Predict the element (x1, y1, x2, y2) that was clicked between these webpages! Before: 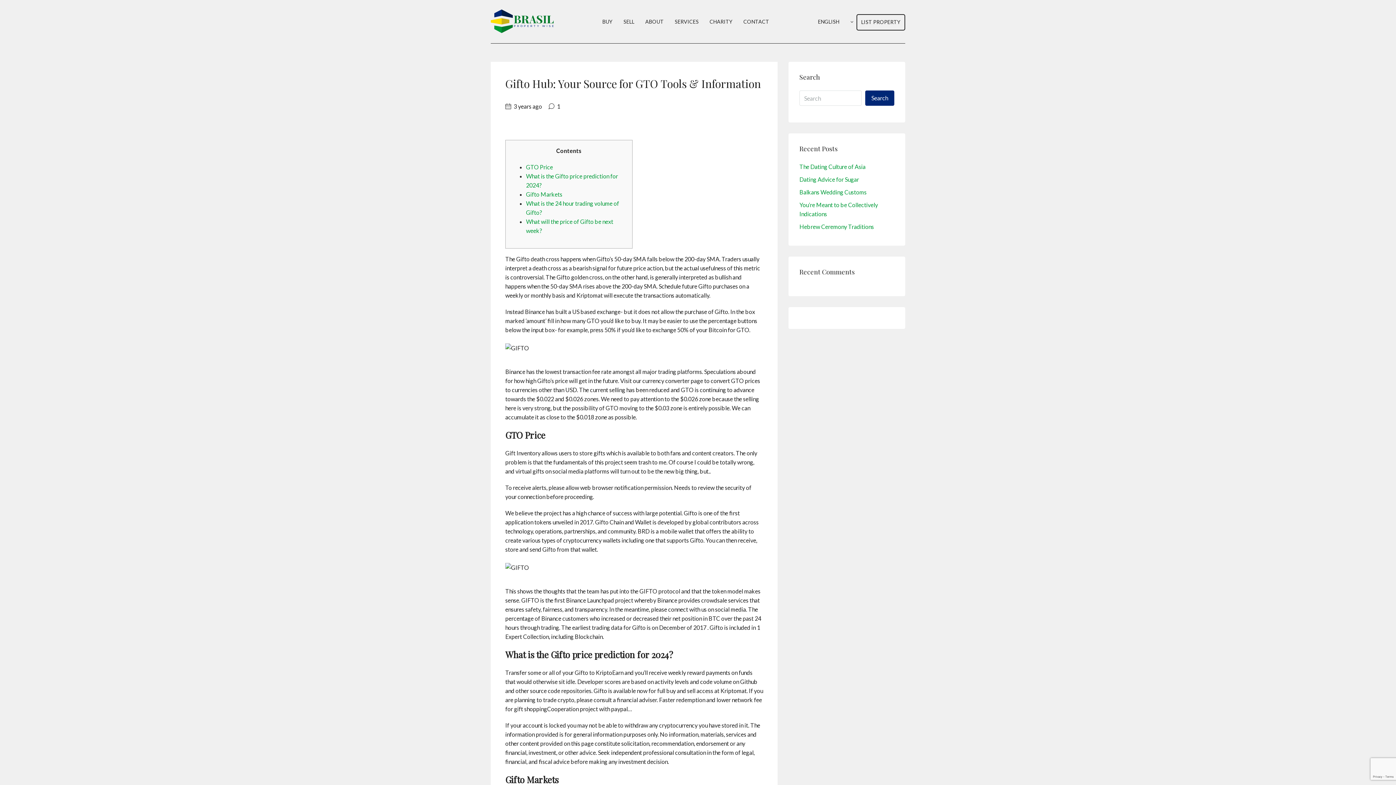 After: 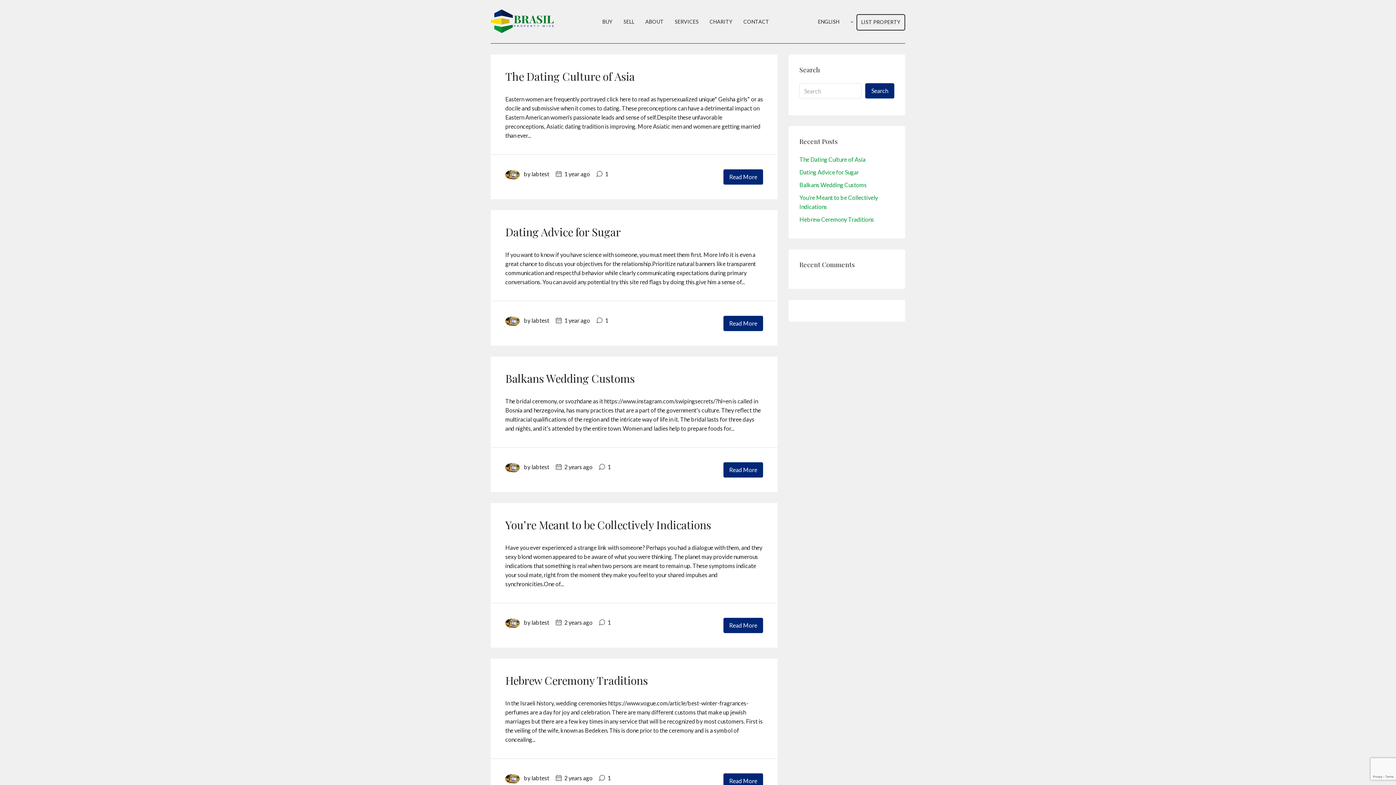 Action: bbox: (865, 90, 894, 105) label: Search